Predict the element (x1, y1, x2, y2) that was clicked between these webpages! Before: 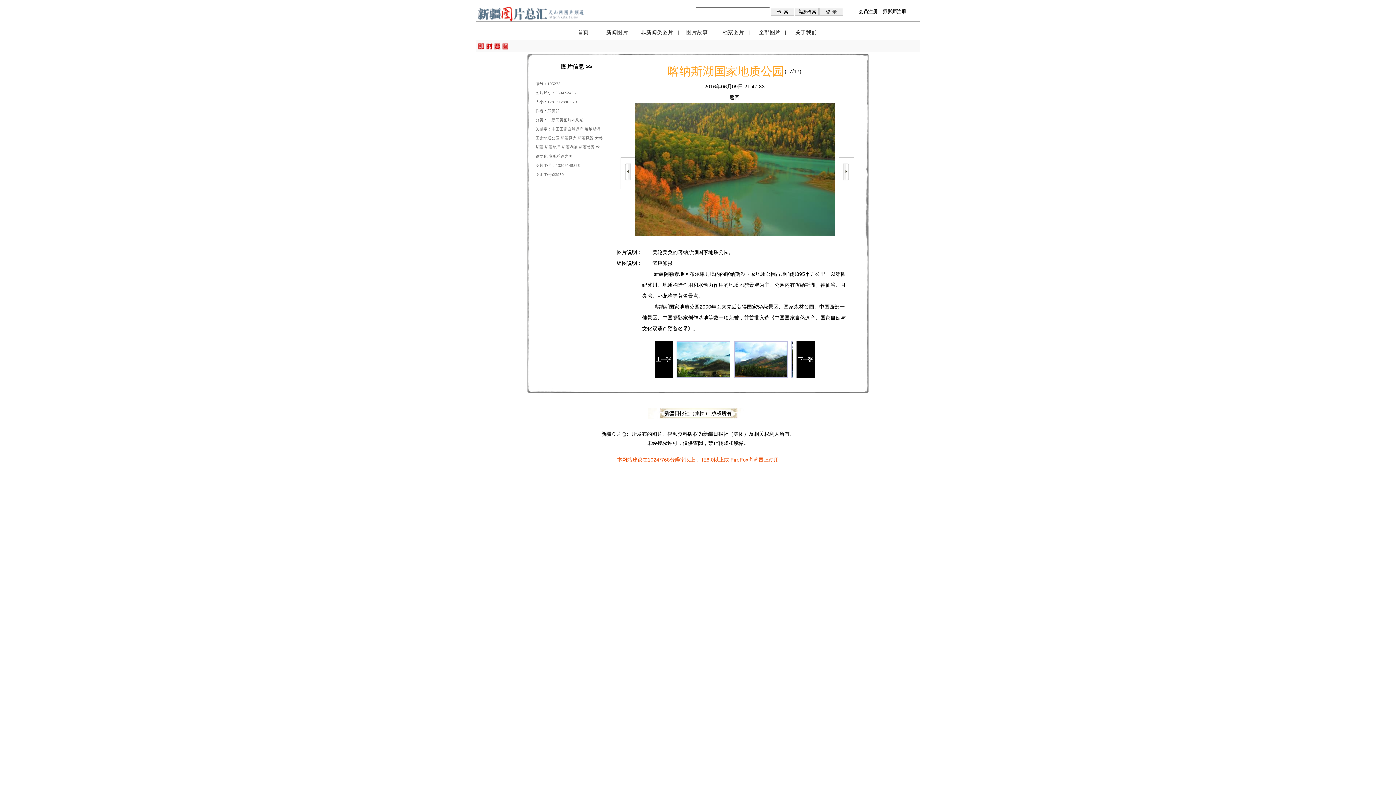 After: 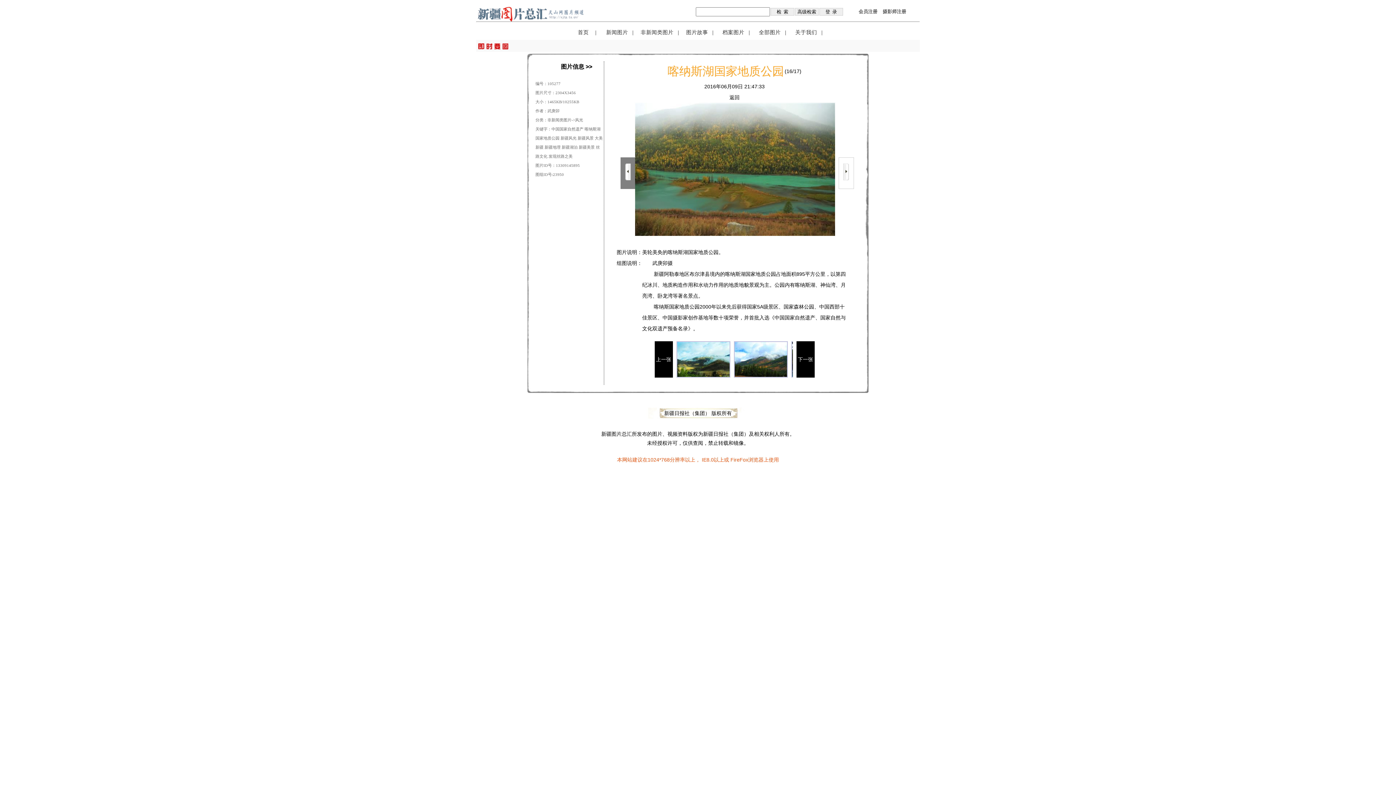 Action: label: 
                                                         bbox: (620, 157, 635, 189)